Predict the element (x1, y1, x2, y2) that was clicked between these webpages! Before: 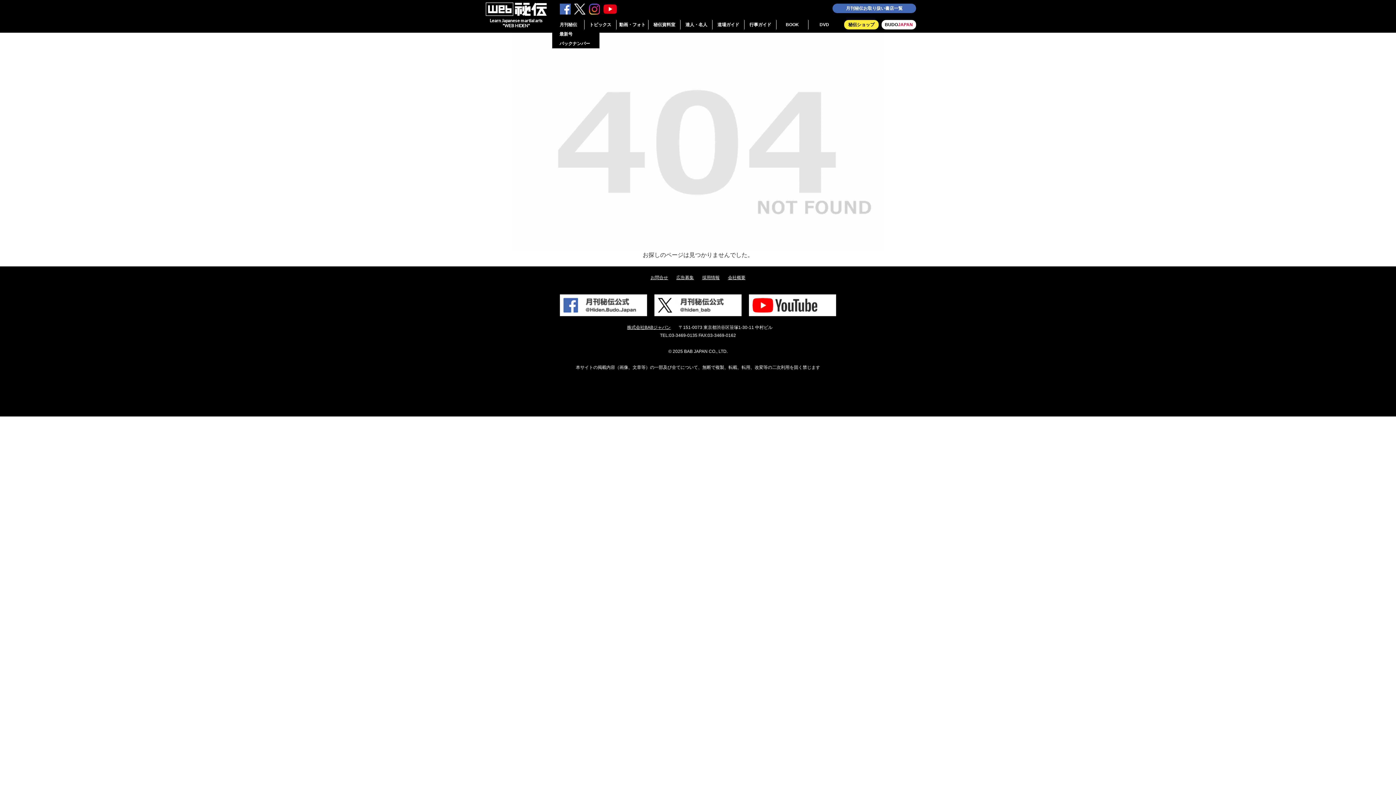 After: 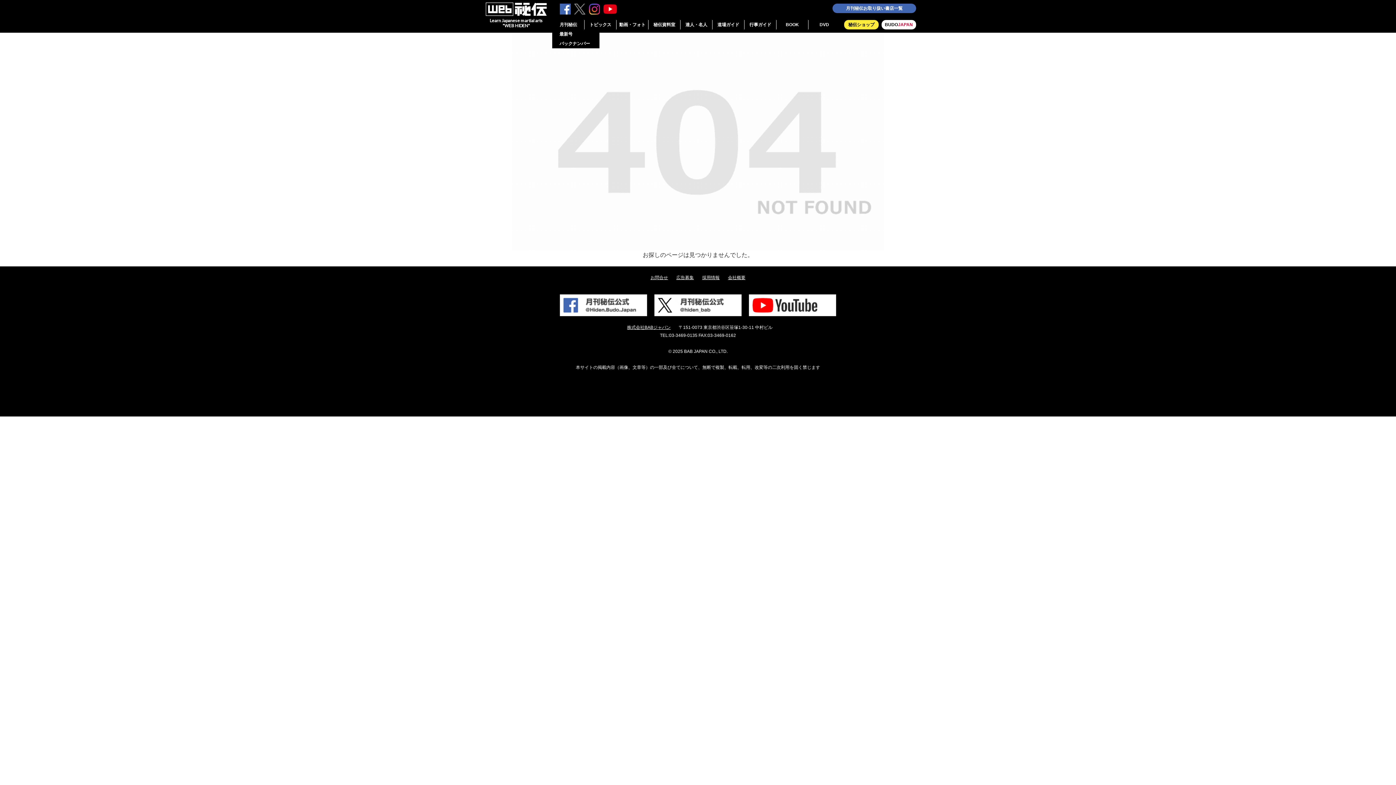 Action: bbox: (574, 5, 585, 11)